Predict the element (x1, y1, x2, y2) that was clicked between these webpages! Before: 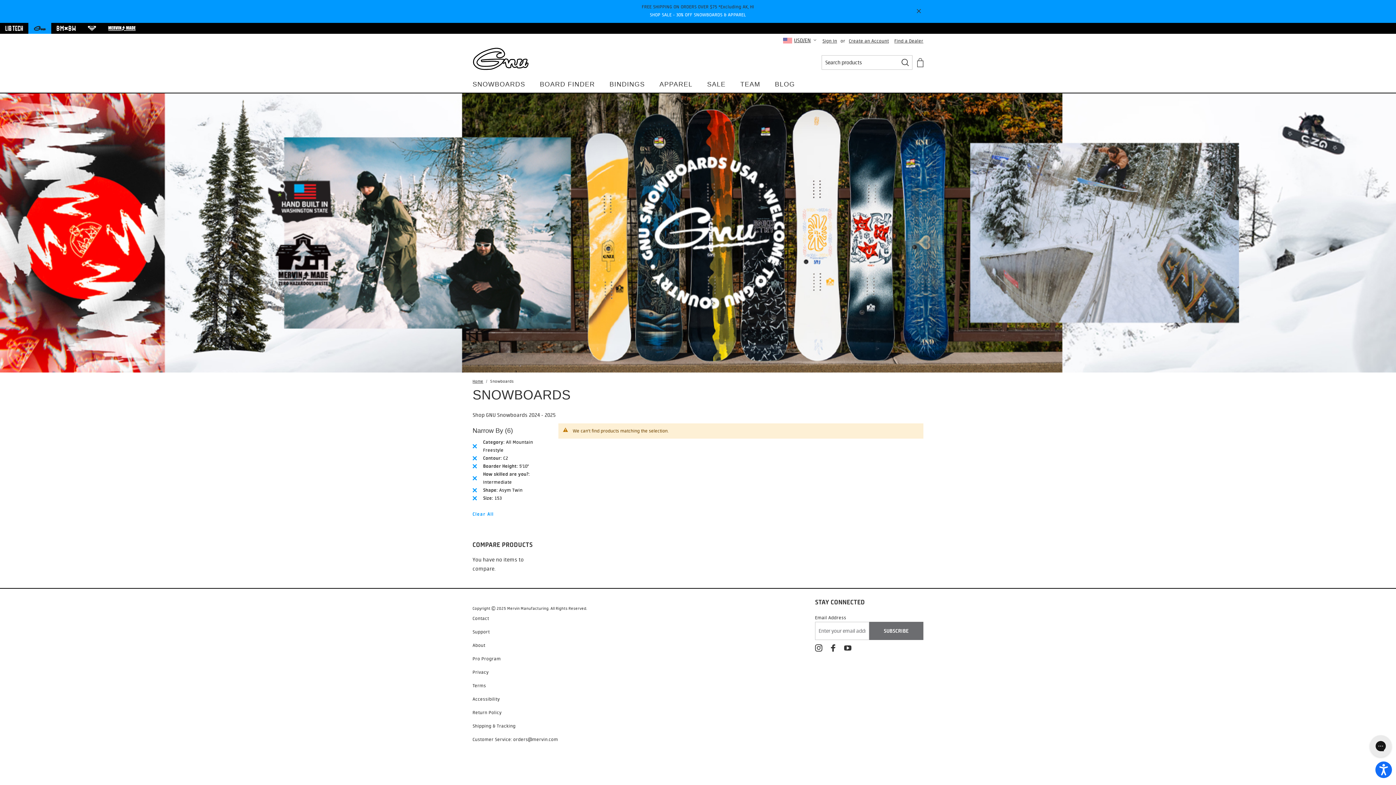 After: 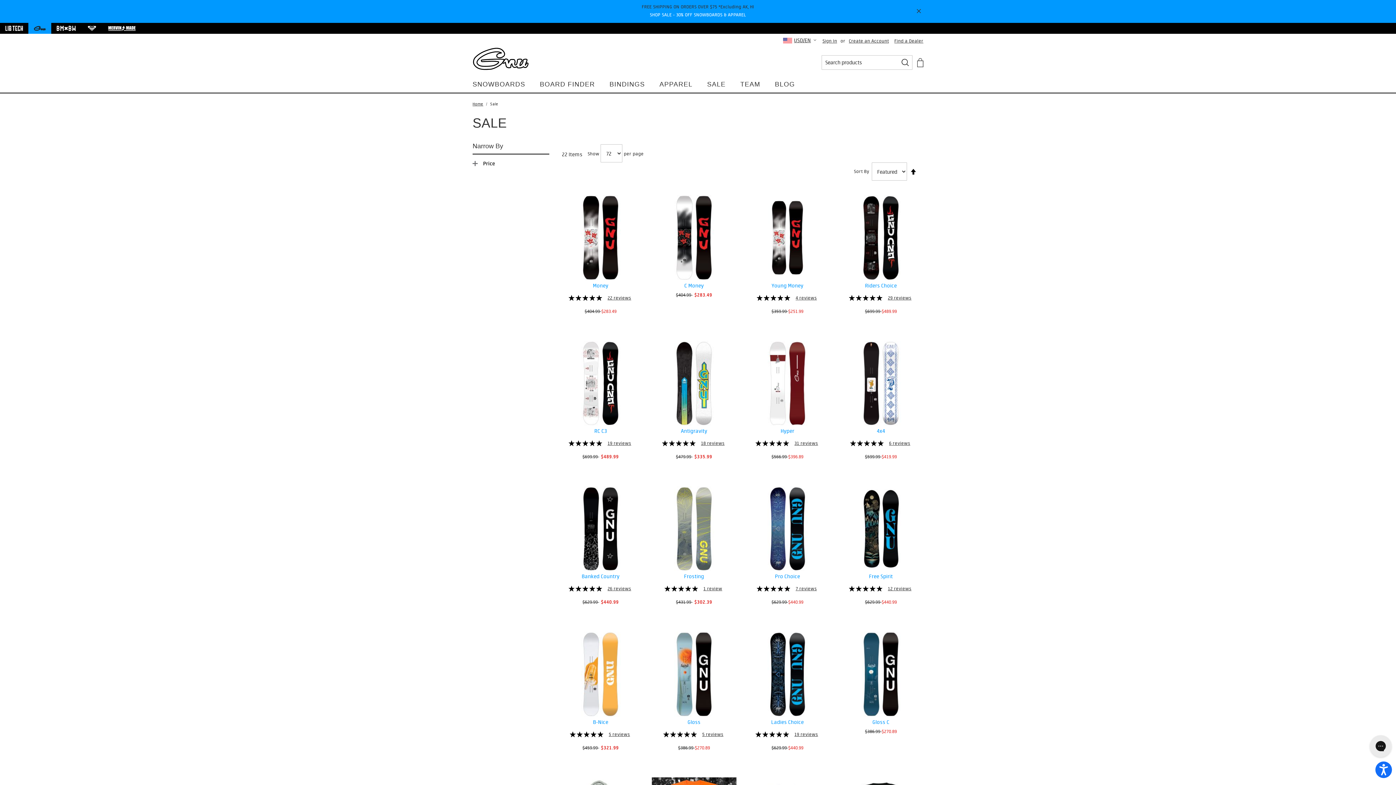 Action: label: SHOP SALE - 30% OFF SNOWBOARDS & APPAREL bbox: (650, 12, 746, 17)